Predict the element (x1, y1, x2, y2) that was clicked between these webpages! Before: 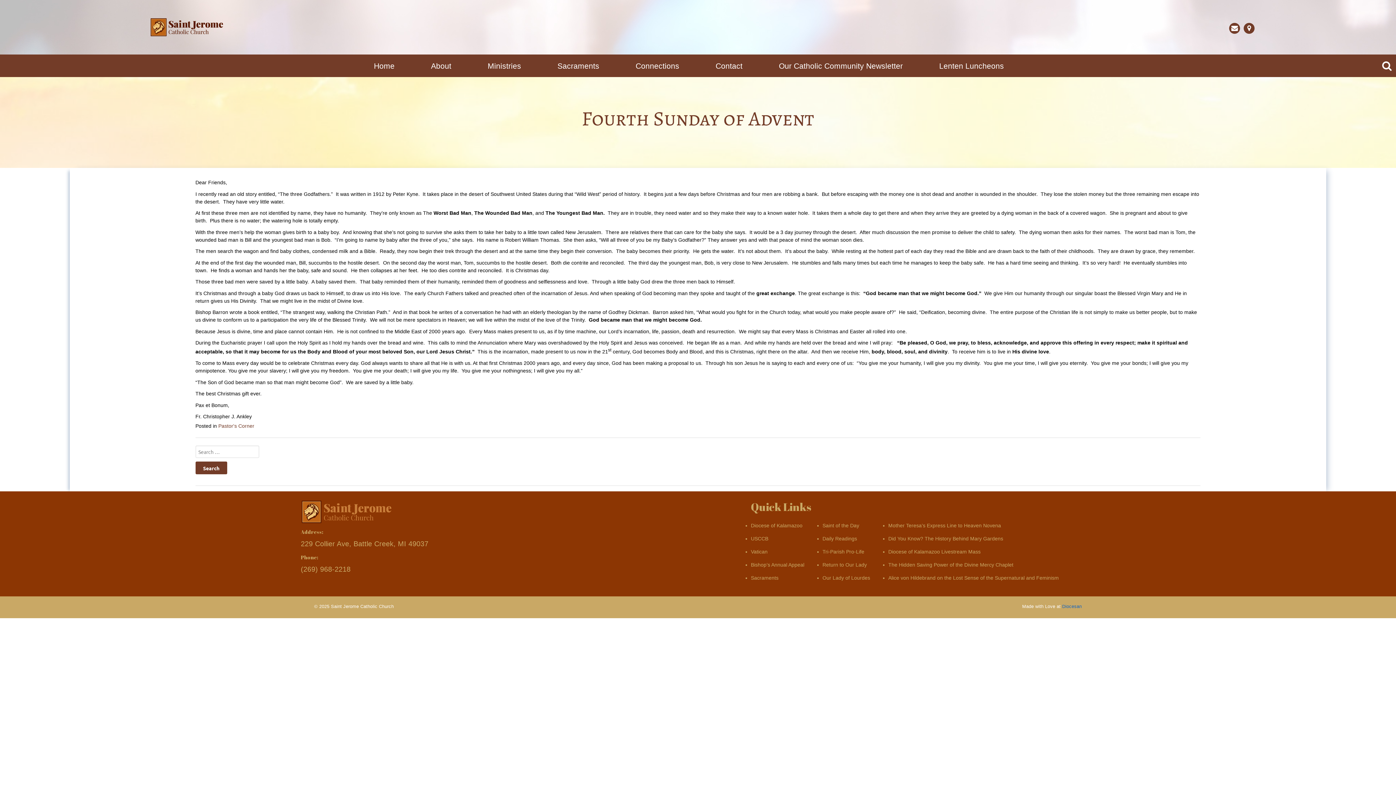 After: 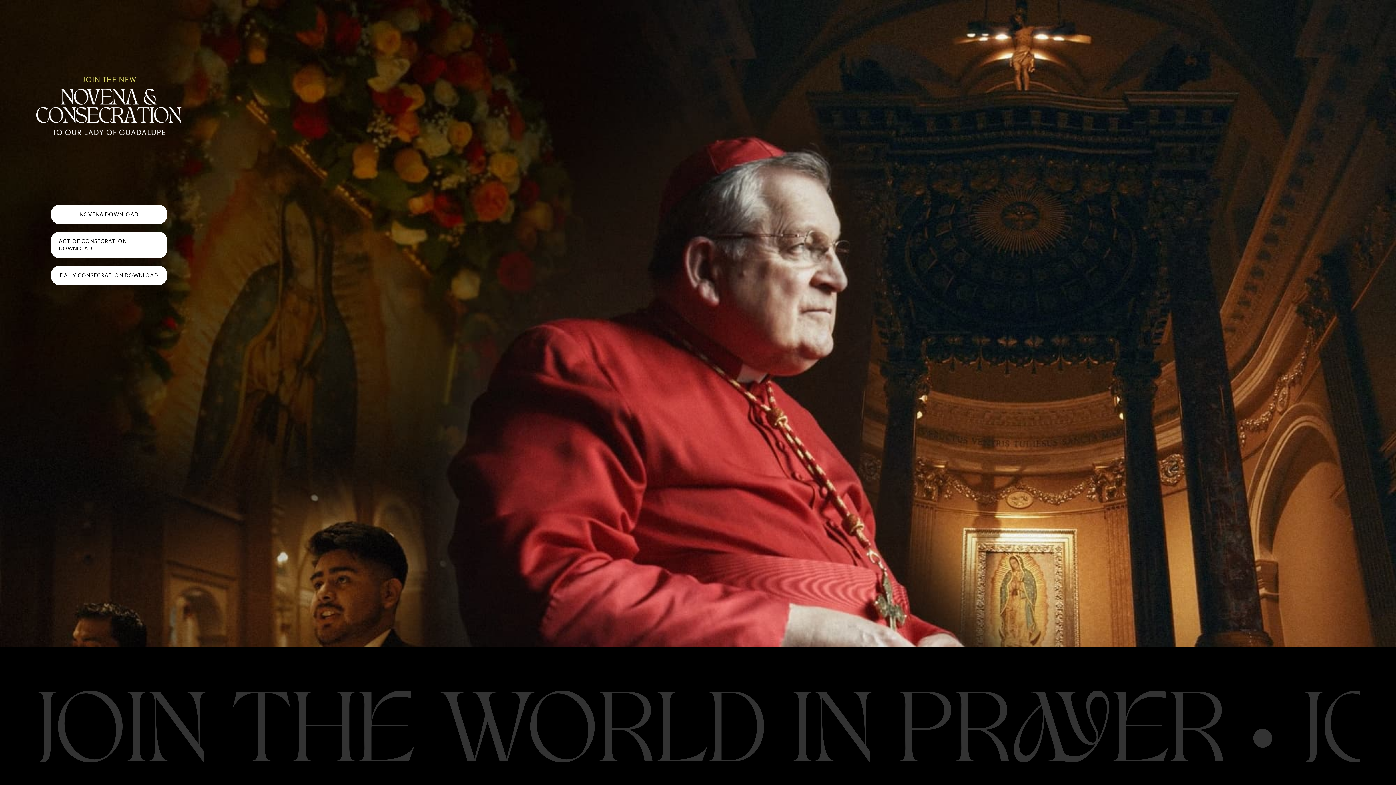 Action: bbox: (822, 562, 867, 567) label: Return to Our Lady